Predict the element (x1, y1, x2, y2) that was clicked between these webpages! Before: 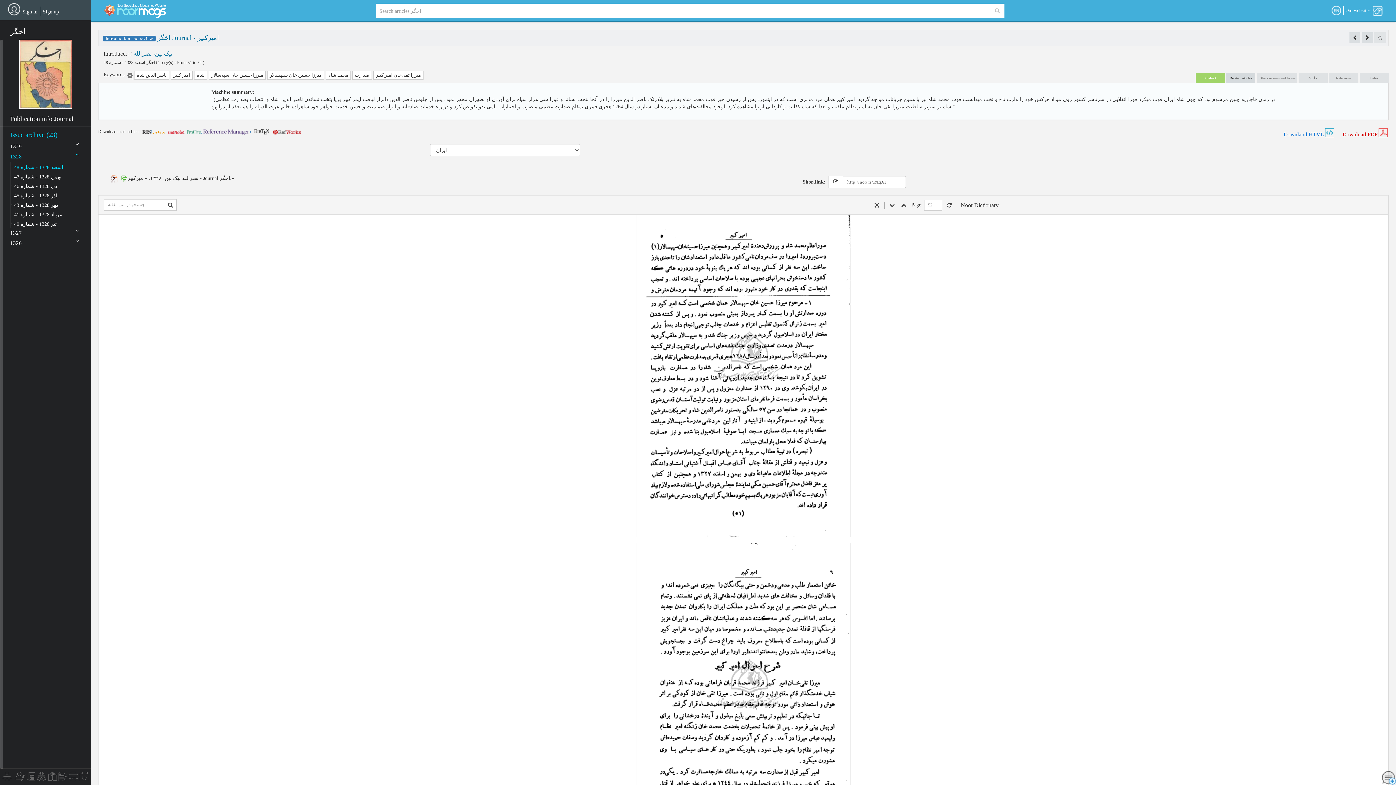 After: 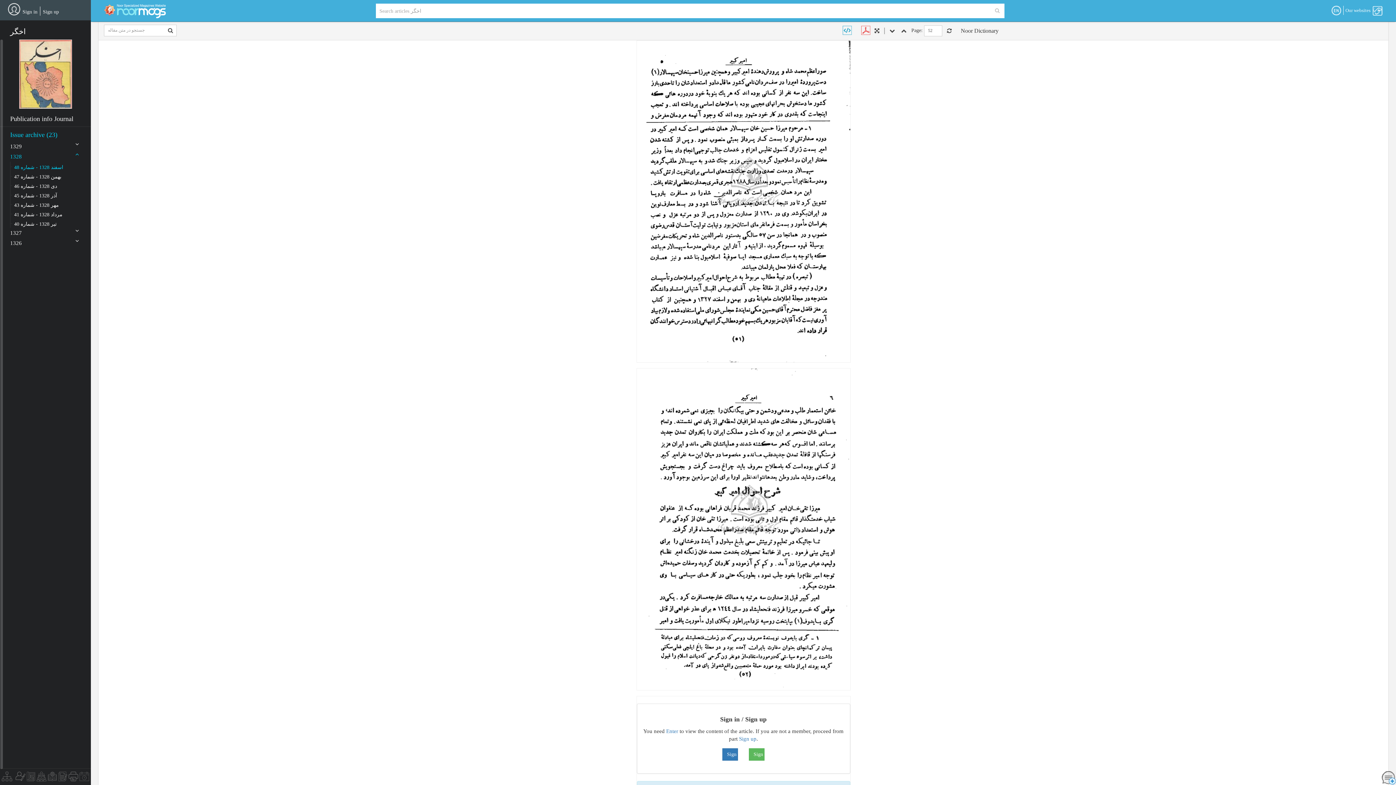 Action: bbox: (898, 173, 910, 185) label: Previous page